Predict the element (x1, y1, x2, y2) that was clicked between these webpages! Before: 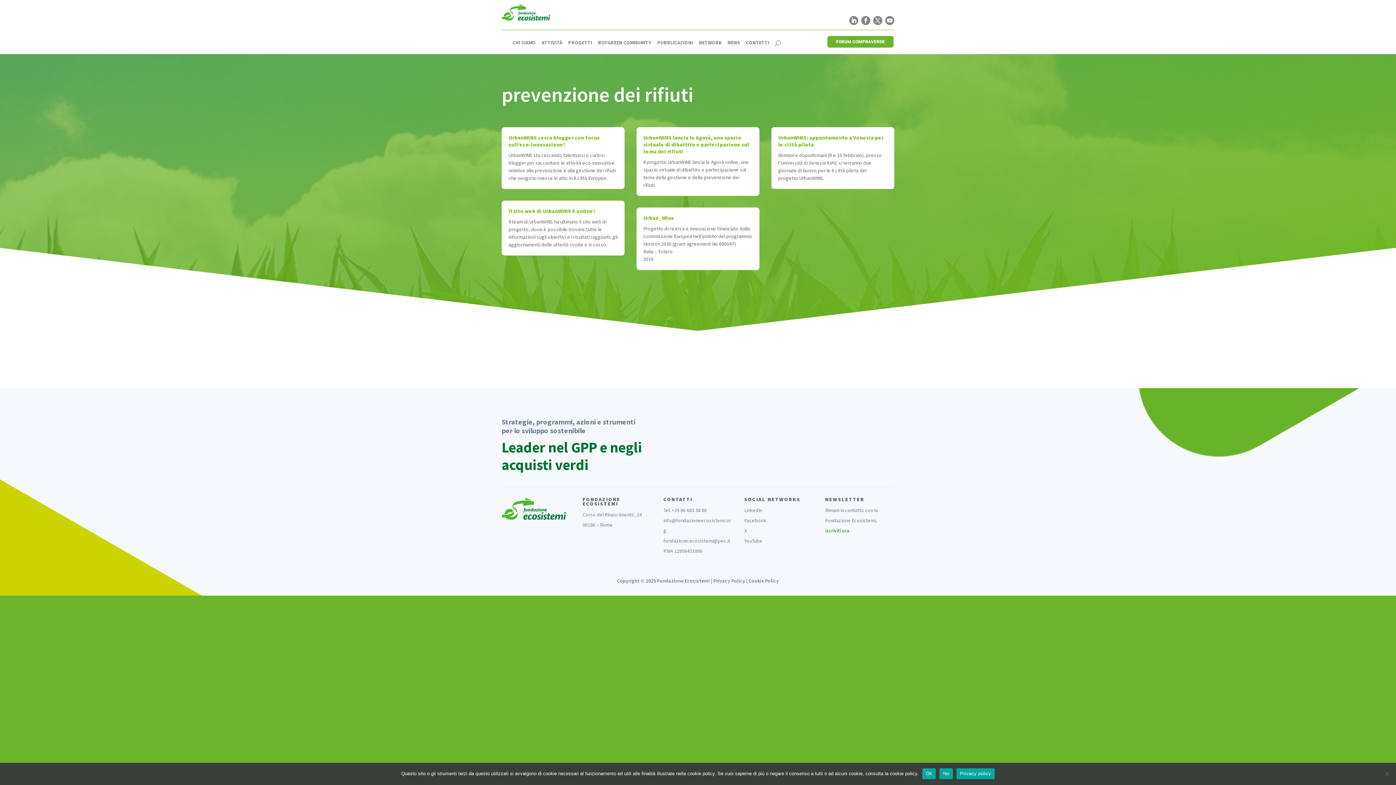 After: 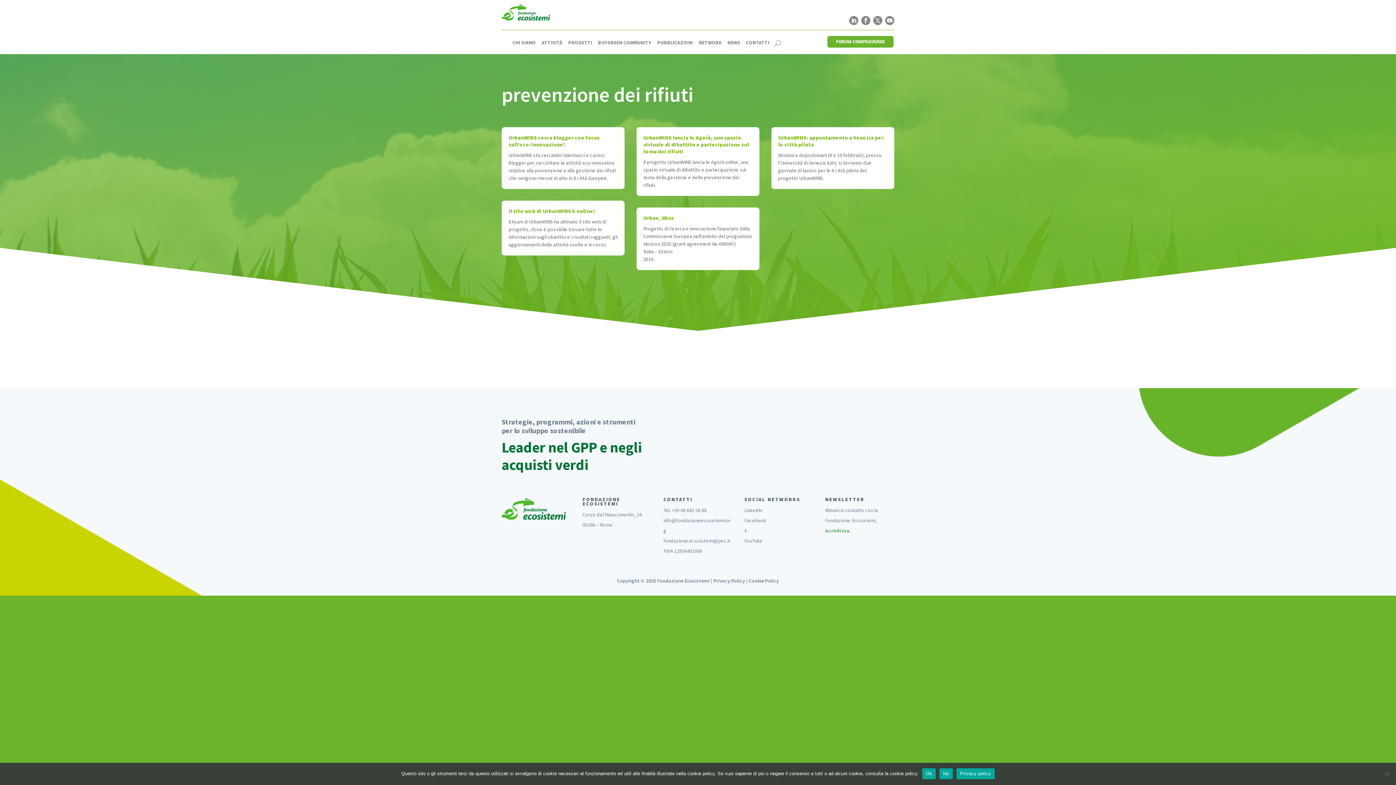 Action: label: Privacy policy bbox: (956, 768, 995, 779)